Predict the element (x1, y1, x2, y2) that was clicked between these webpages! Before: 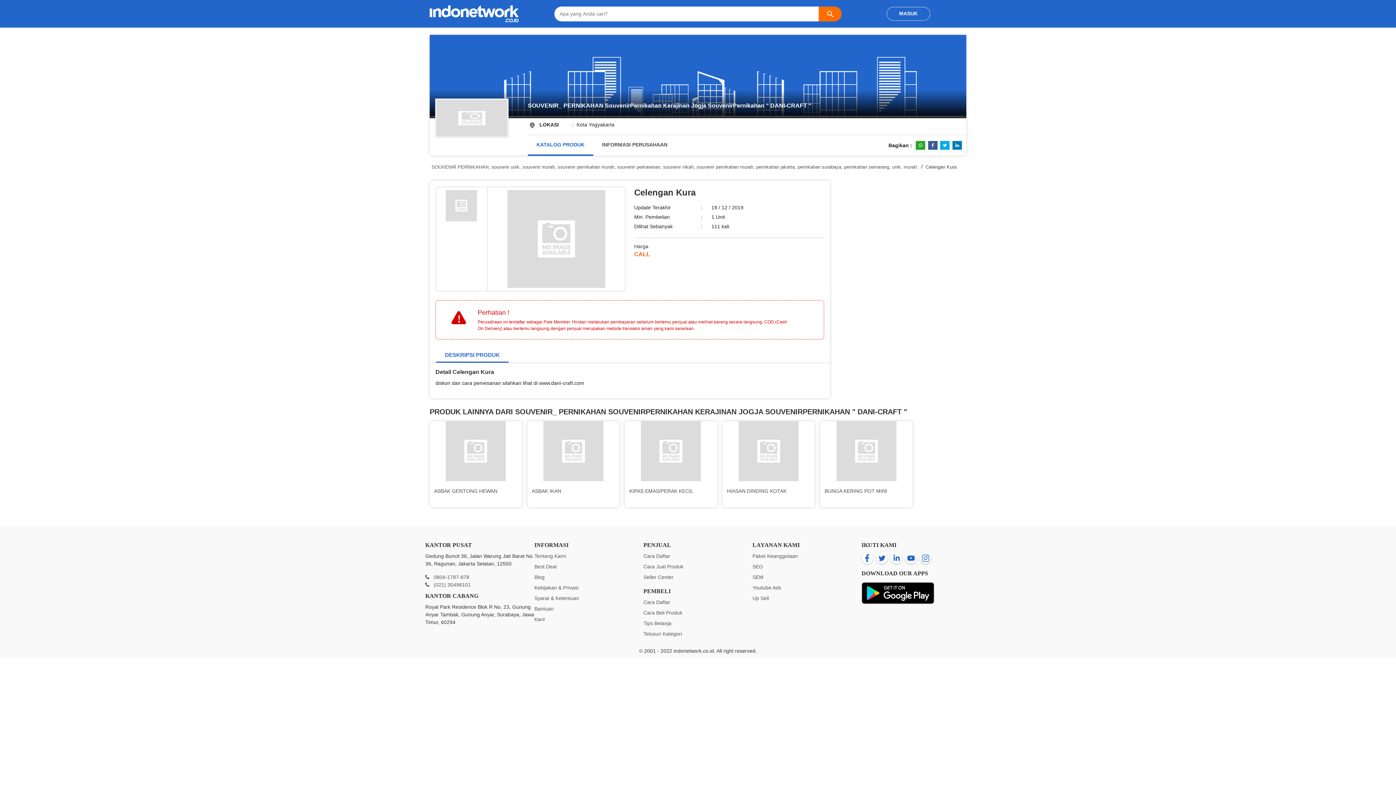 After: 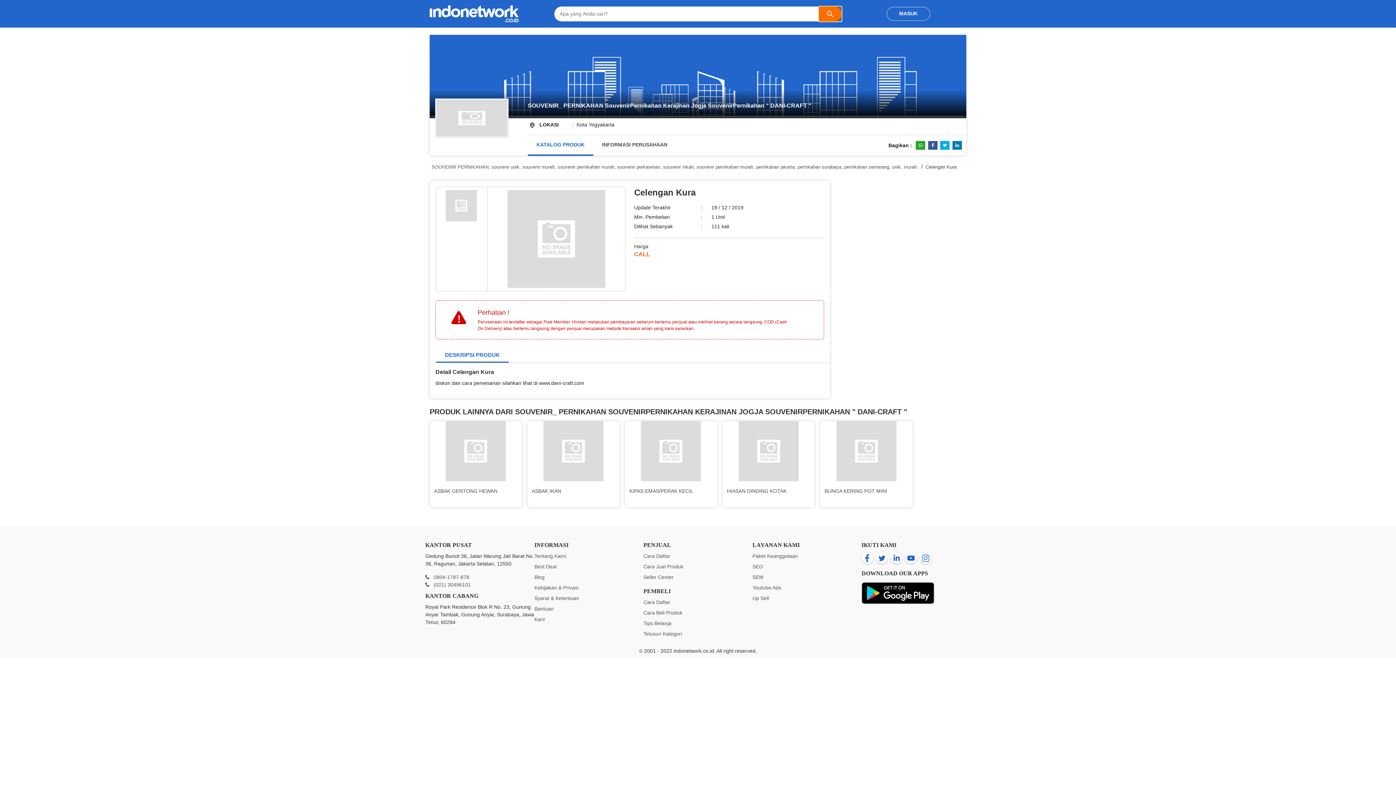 Action: bbox: (818, 6, 841, 21)